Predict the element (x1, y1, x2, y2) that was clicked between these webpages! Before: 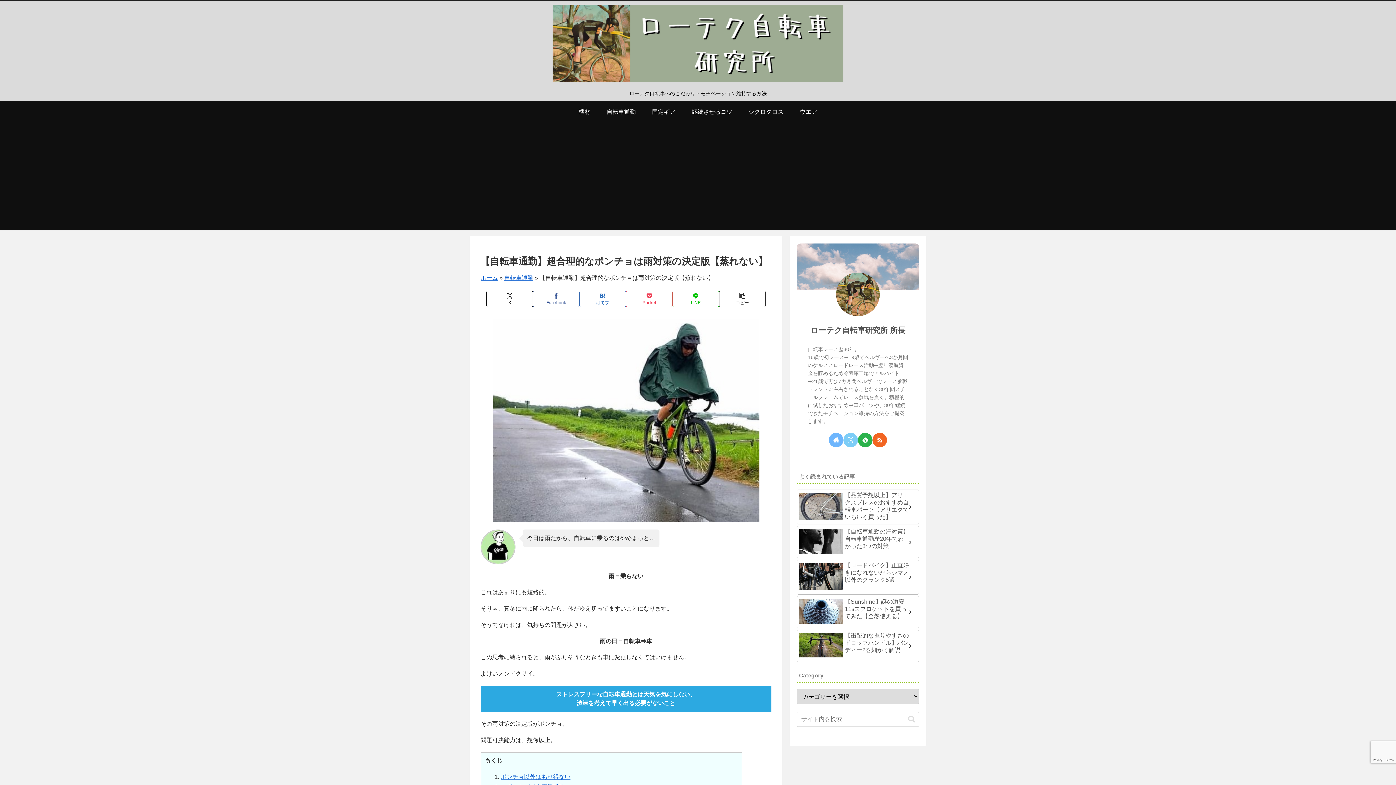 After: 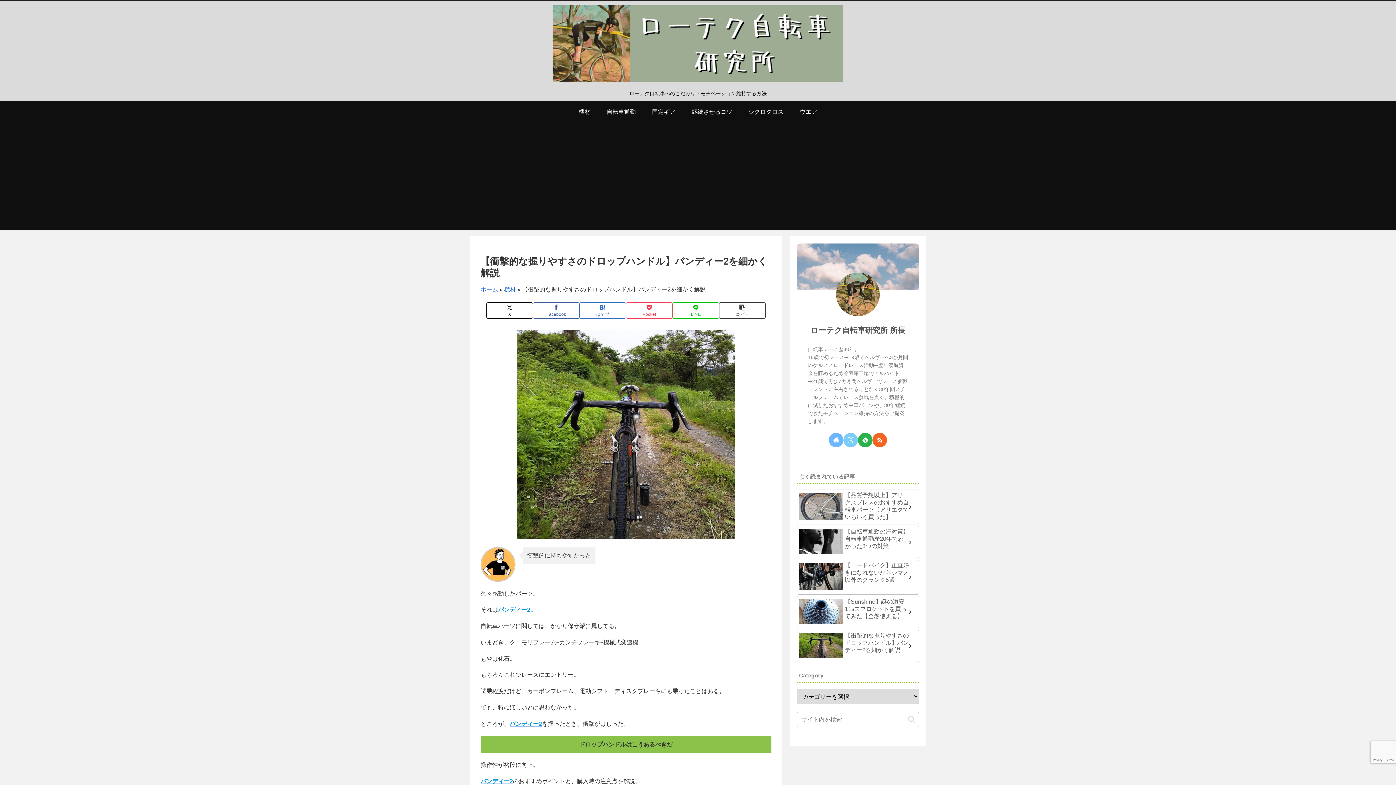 Action: bbox: (797, 630, 919, 662) label: 【衝撃的な握りやすさのドロップハンドル】バンディー2を細かく解説